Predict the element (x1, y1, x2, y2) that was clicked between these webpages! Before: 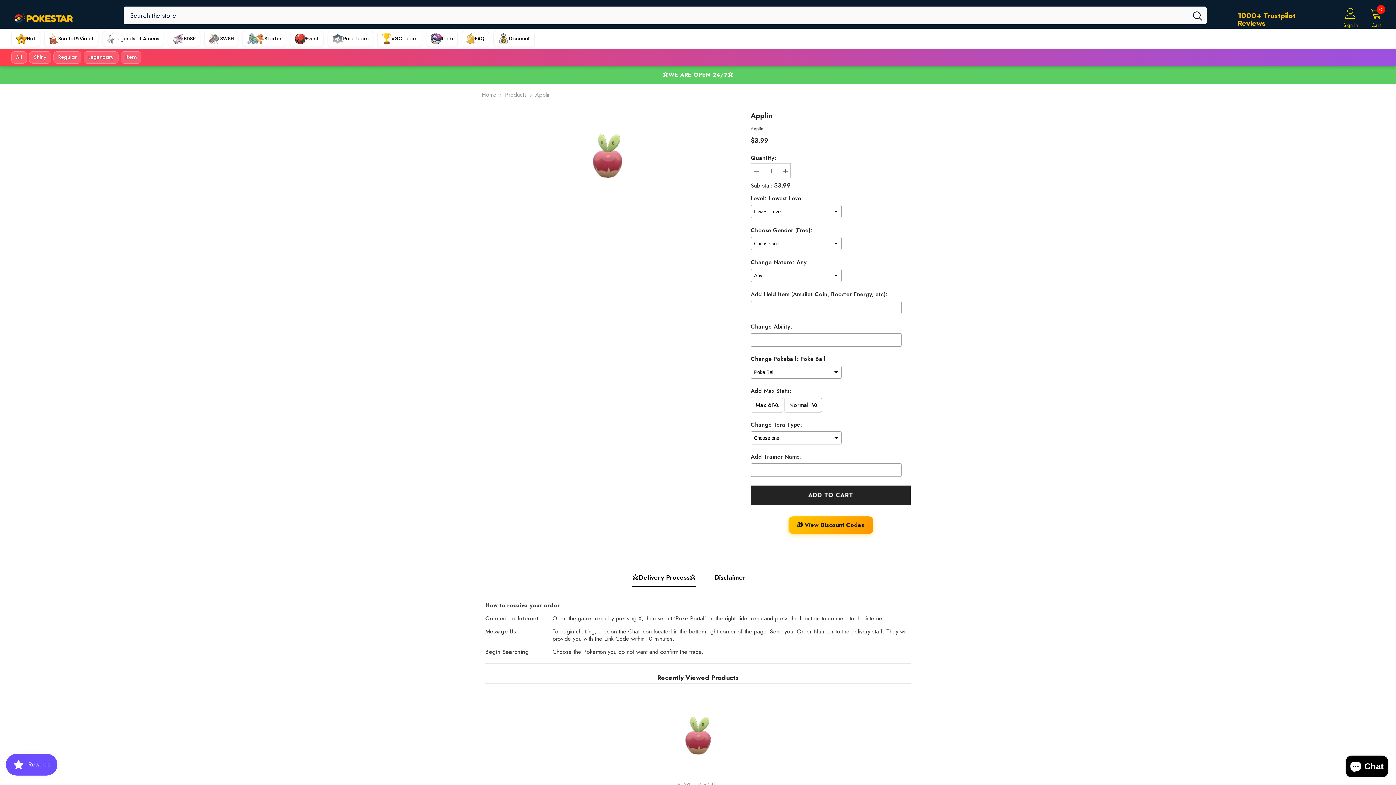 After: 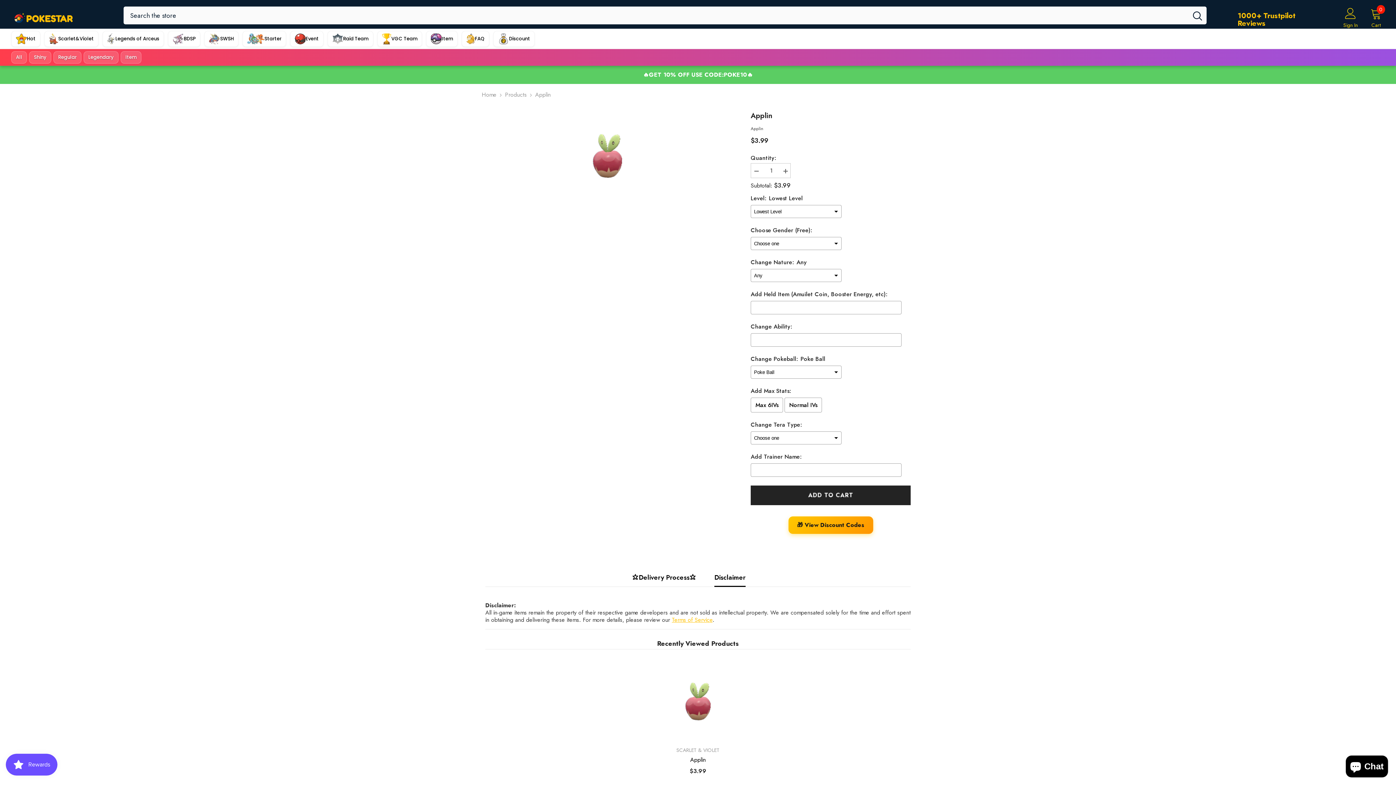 Action: bbox: (714, 568, 745, 587) label: Disclaimer